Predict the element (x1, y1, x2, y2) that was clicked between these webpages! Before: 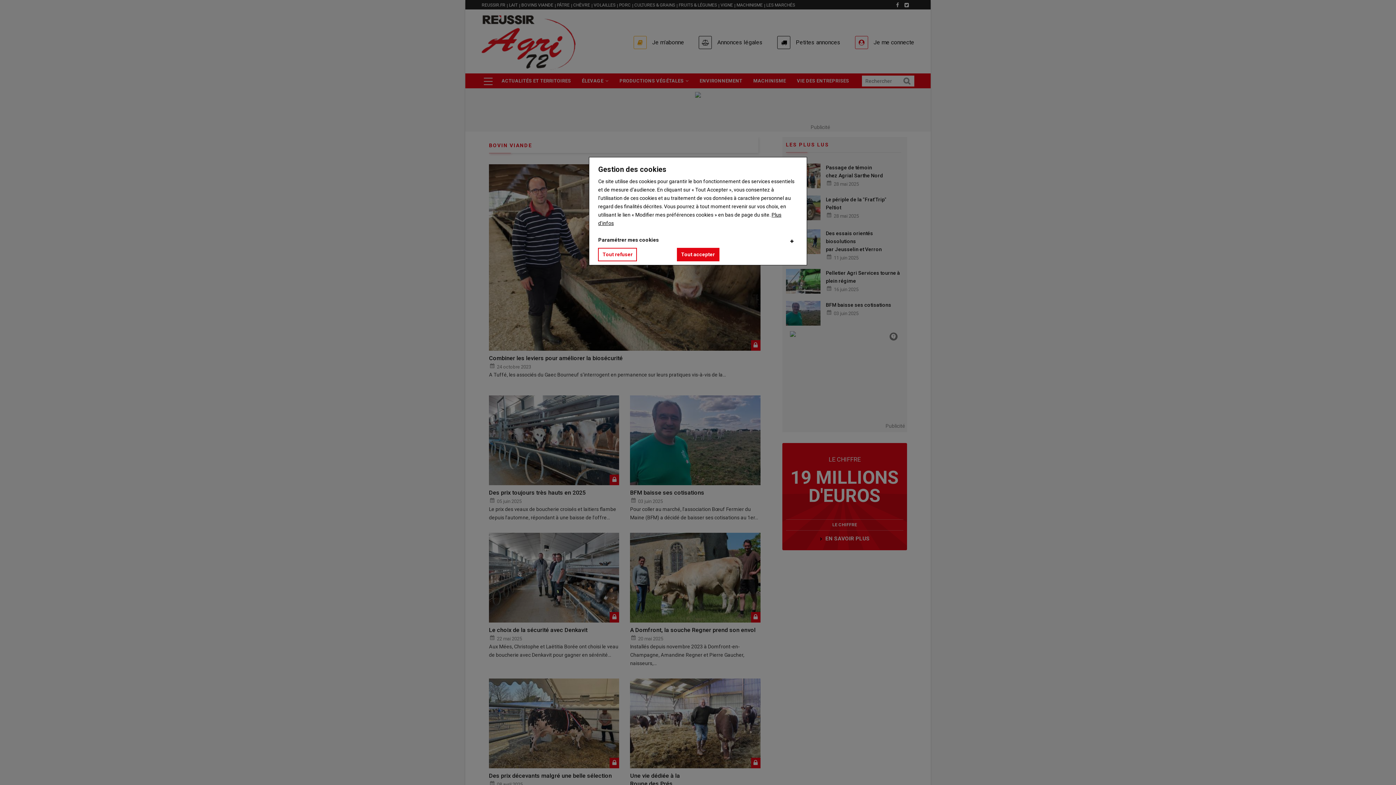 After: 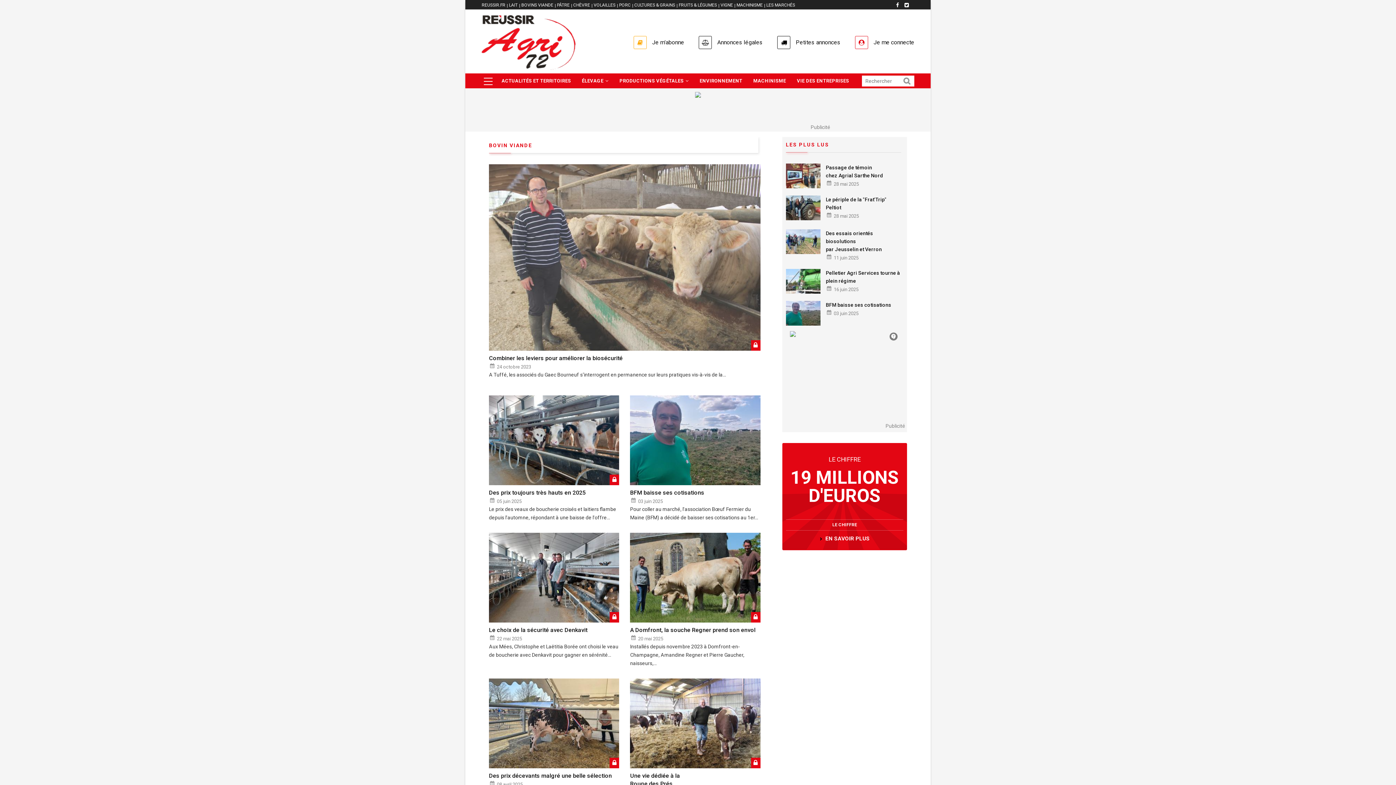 Action: bbox: (676, 248, 719, 261) label: Tout accepter